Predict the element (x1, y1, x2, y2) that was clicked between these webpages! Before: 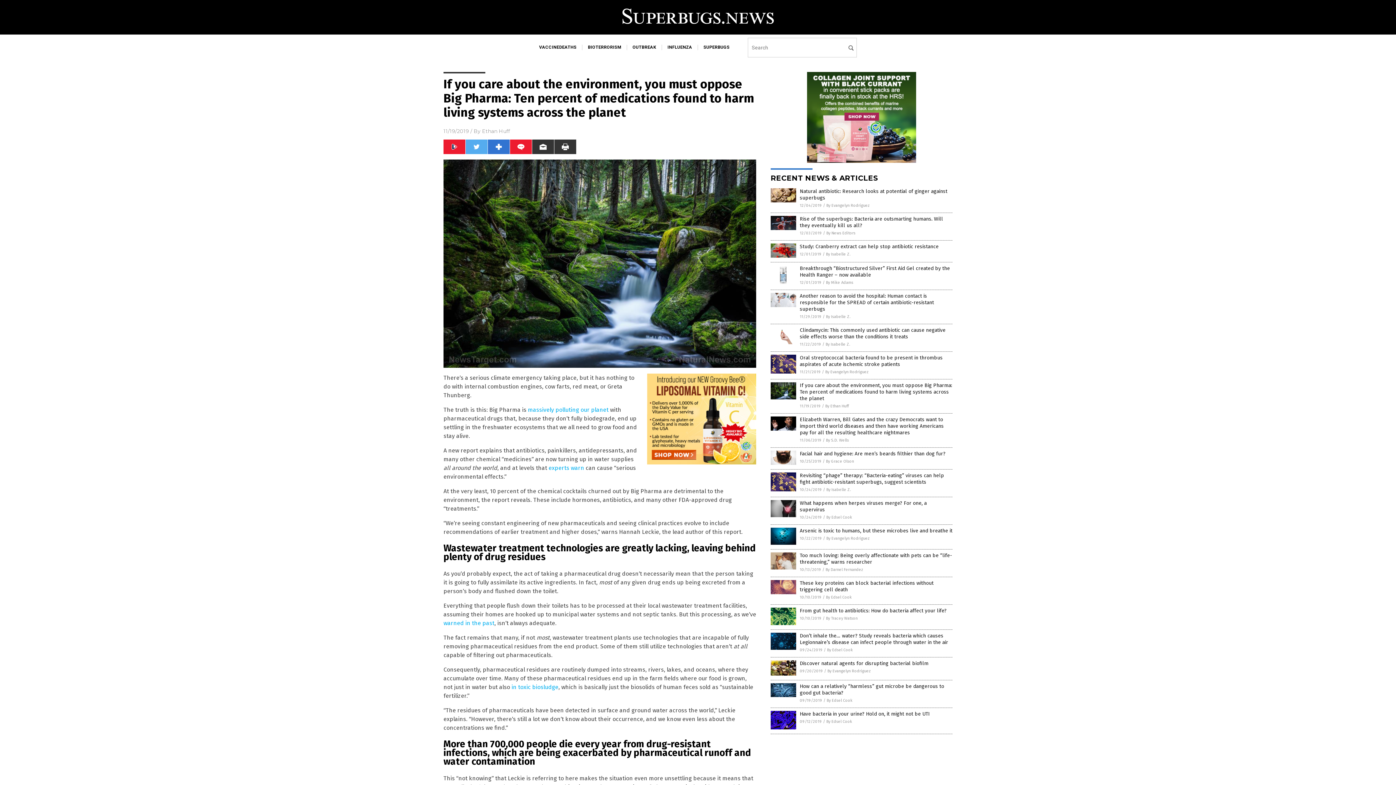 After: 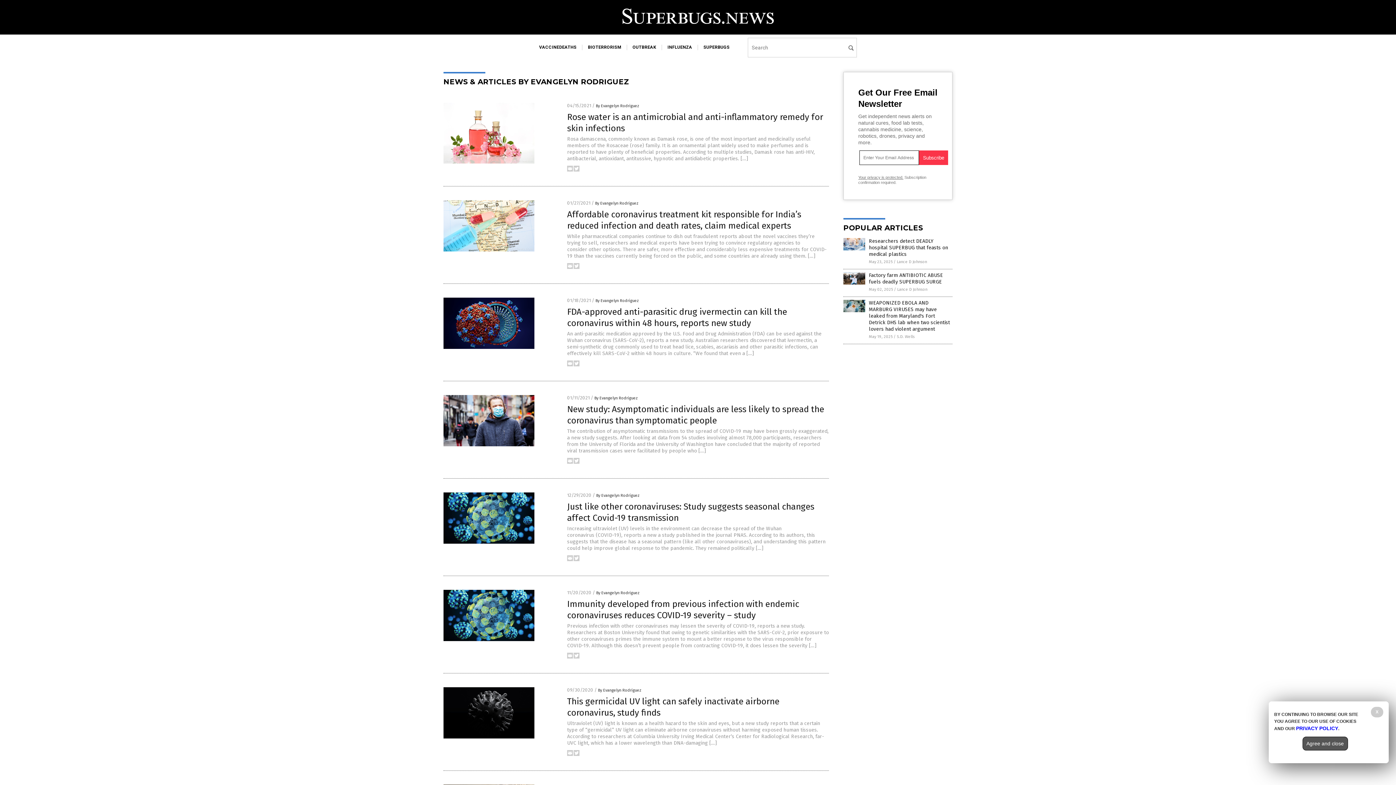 Action: bbox: (826, 536, 870, 541) label: By Evangelyn Rodriguez